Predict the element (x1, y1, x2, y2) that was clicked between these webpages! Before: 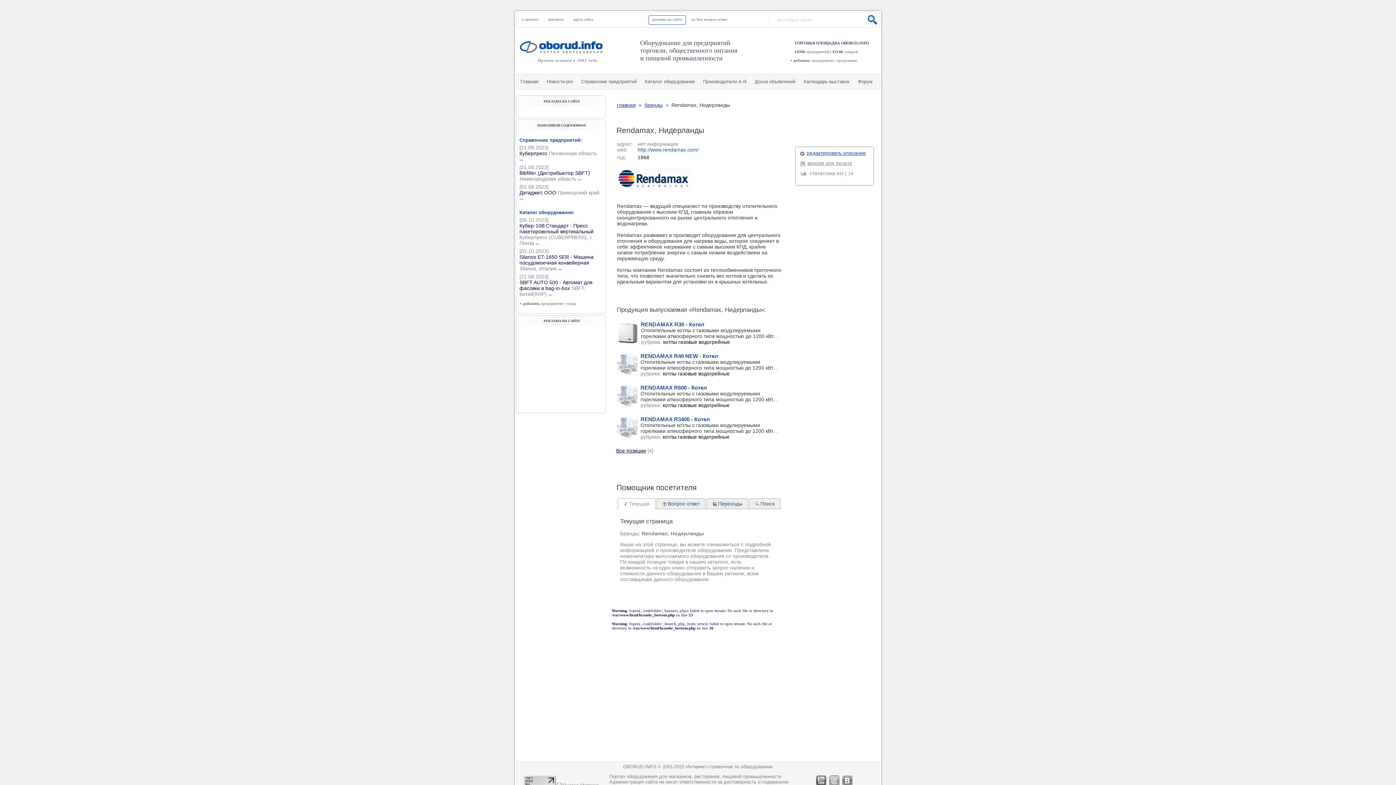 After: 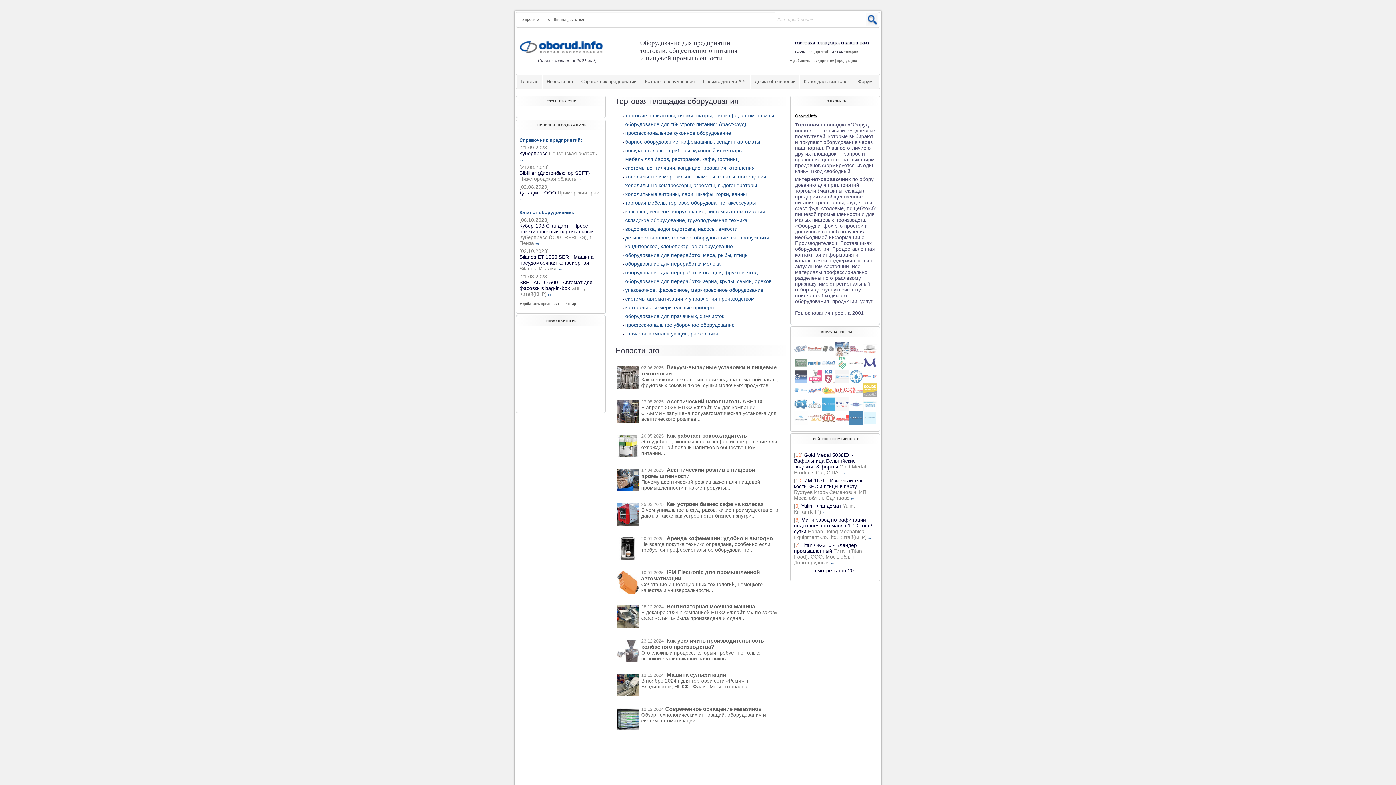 Action: label: OBORUD.INFO - портал оборудования: торговое, холодильное, пищевое bbox: (520, 40, 607, 53)